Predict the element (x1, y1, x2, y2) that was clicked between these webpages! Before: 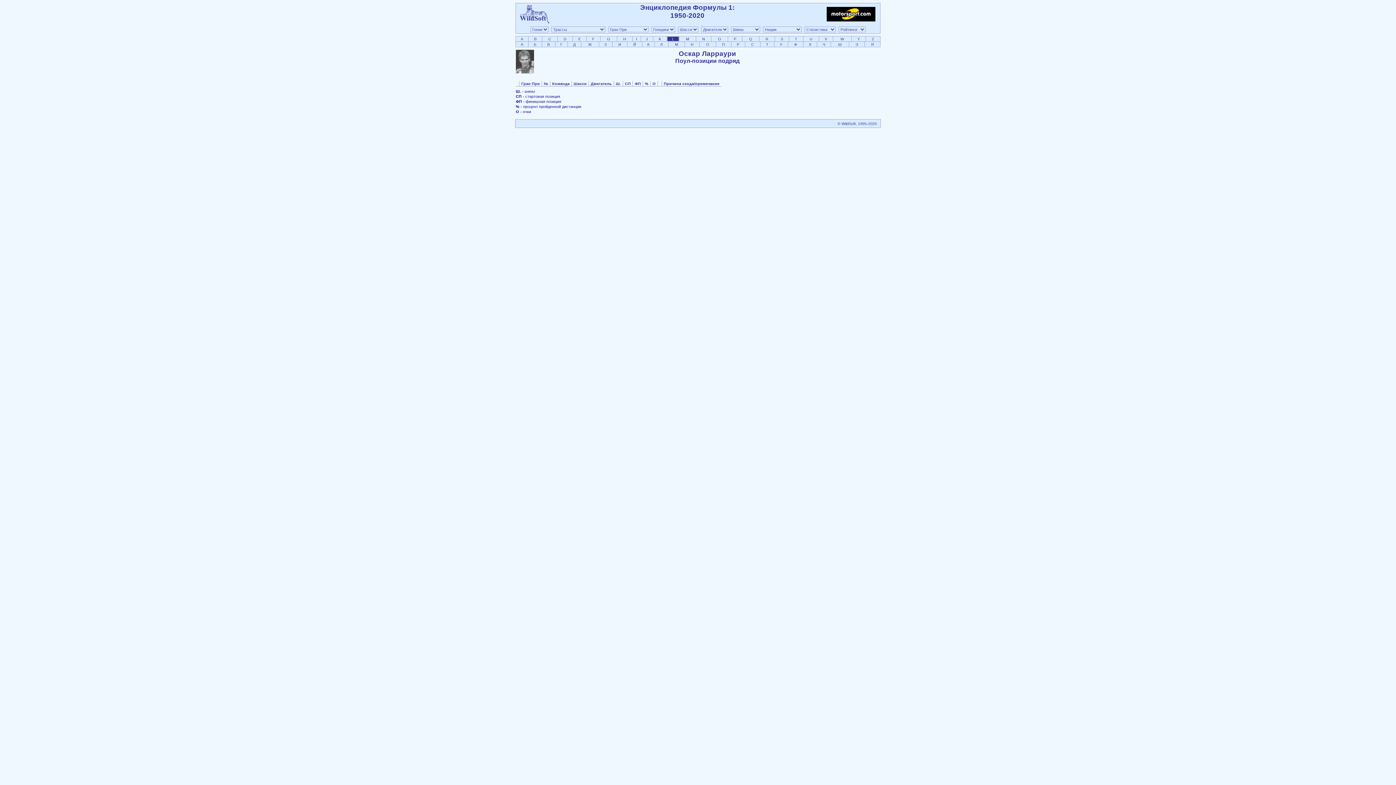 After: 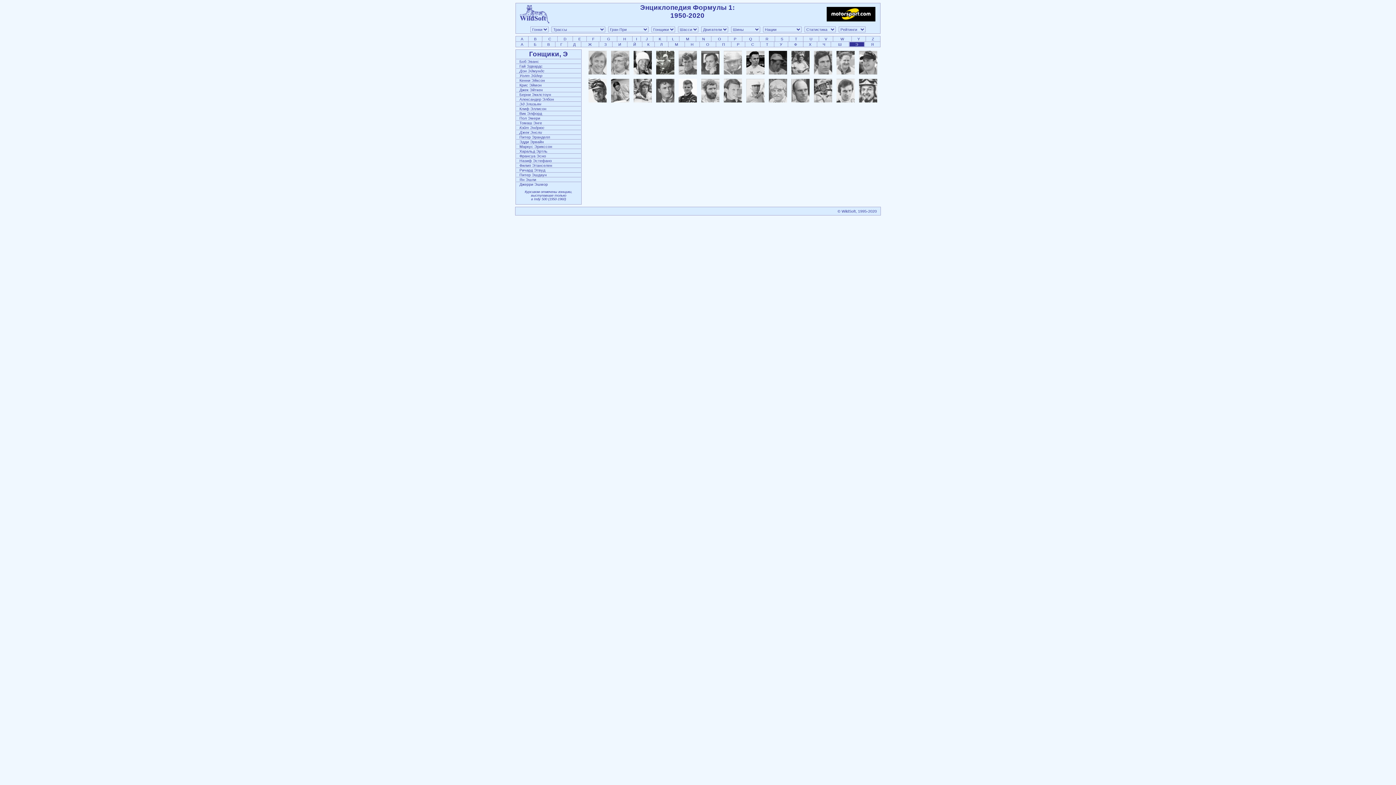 Action: label: Э bbox: (849, 42, 864, 46)